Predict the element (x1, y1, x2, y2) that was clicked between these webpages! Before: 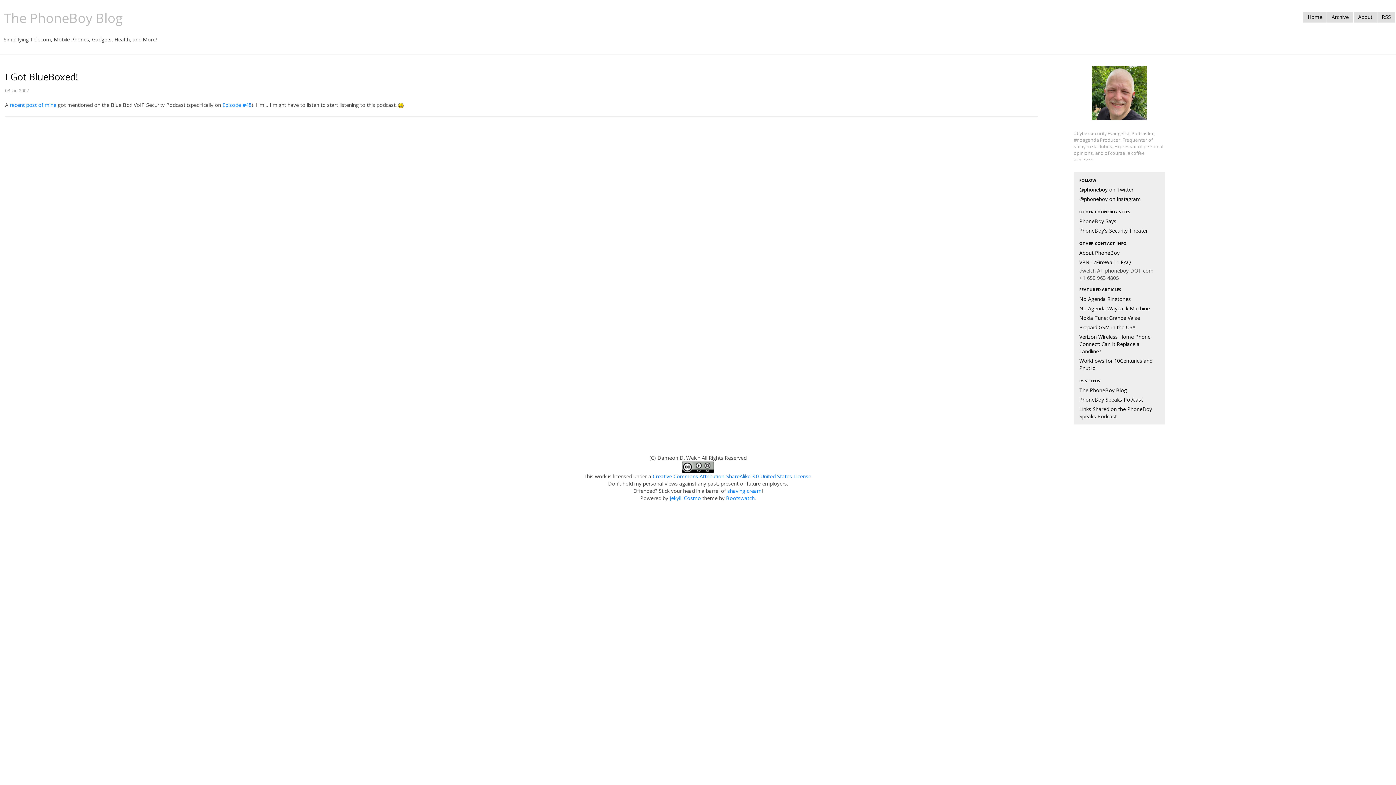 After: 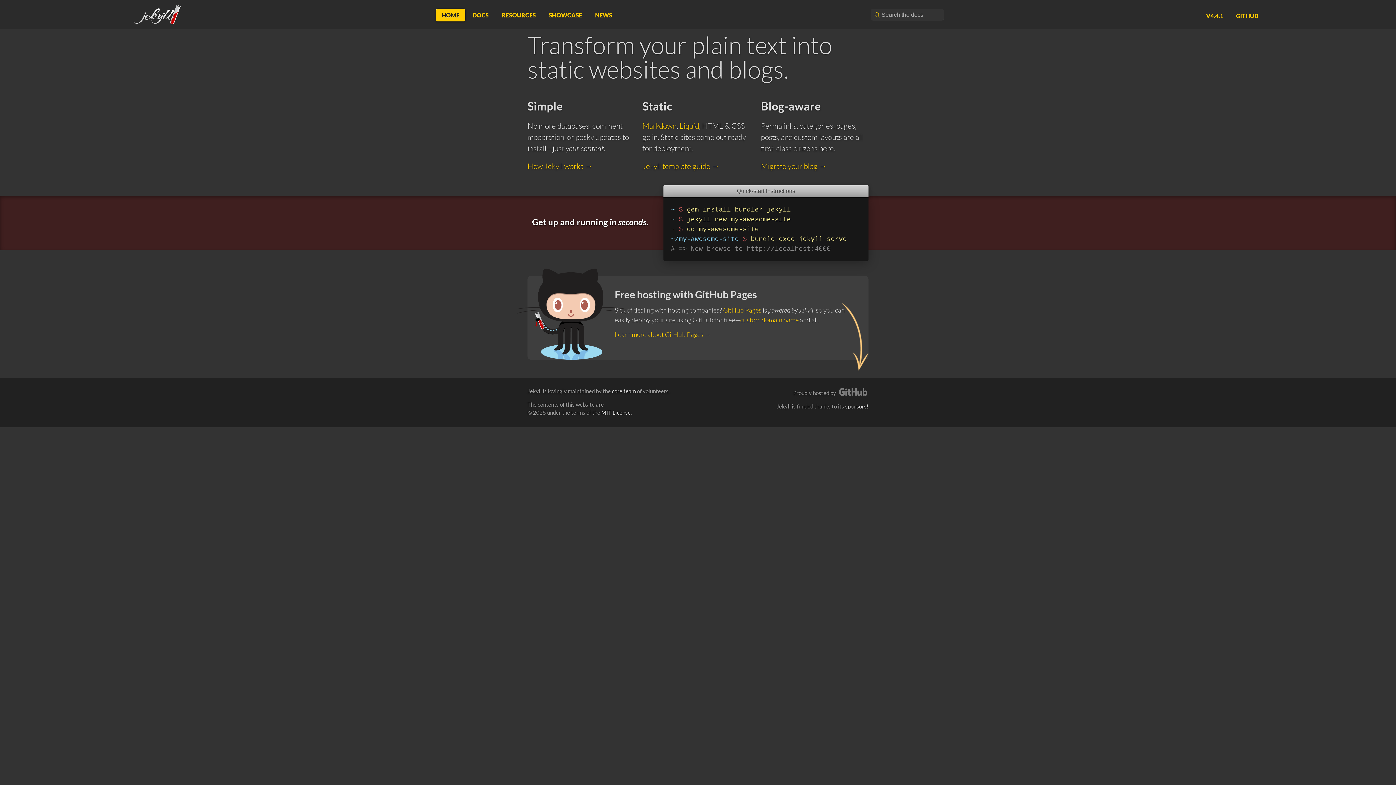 Action: bbox: (669, 494, 681, 501) label: jekyll